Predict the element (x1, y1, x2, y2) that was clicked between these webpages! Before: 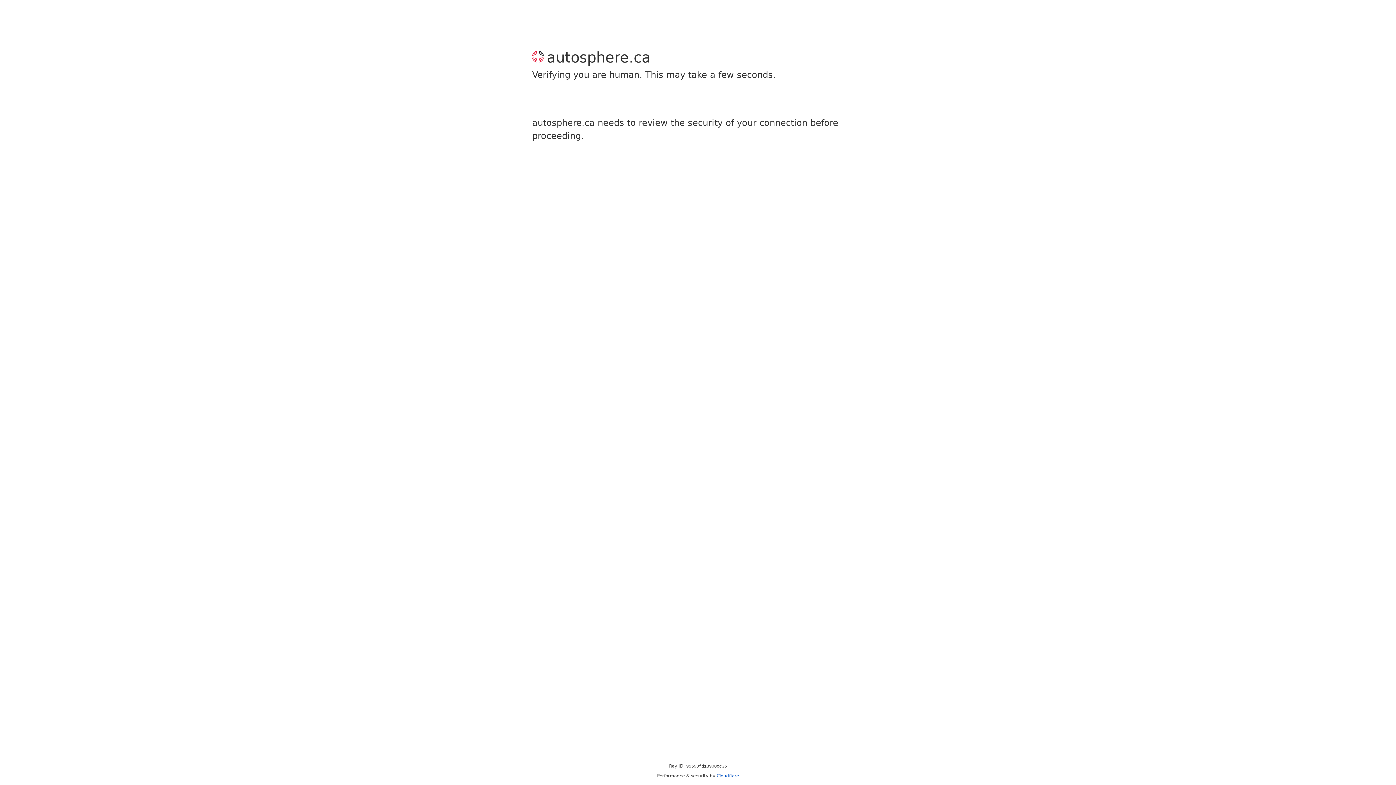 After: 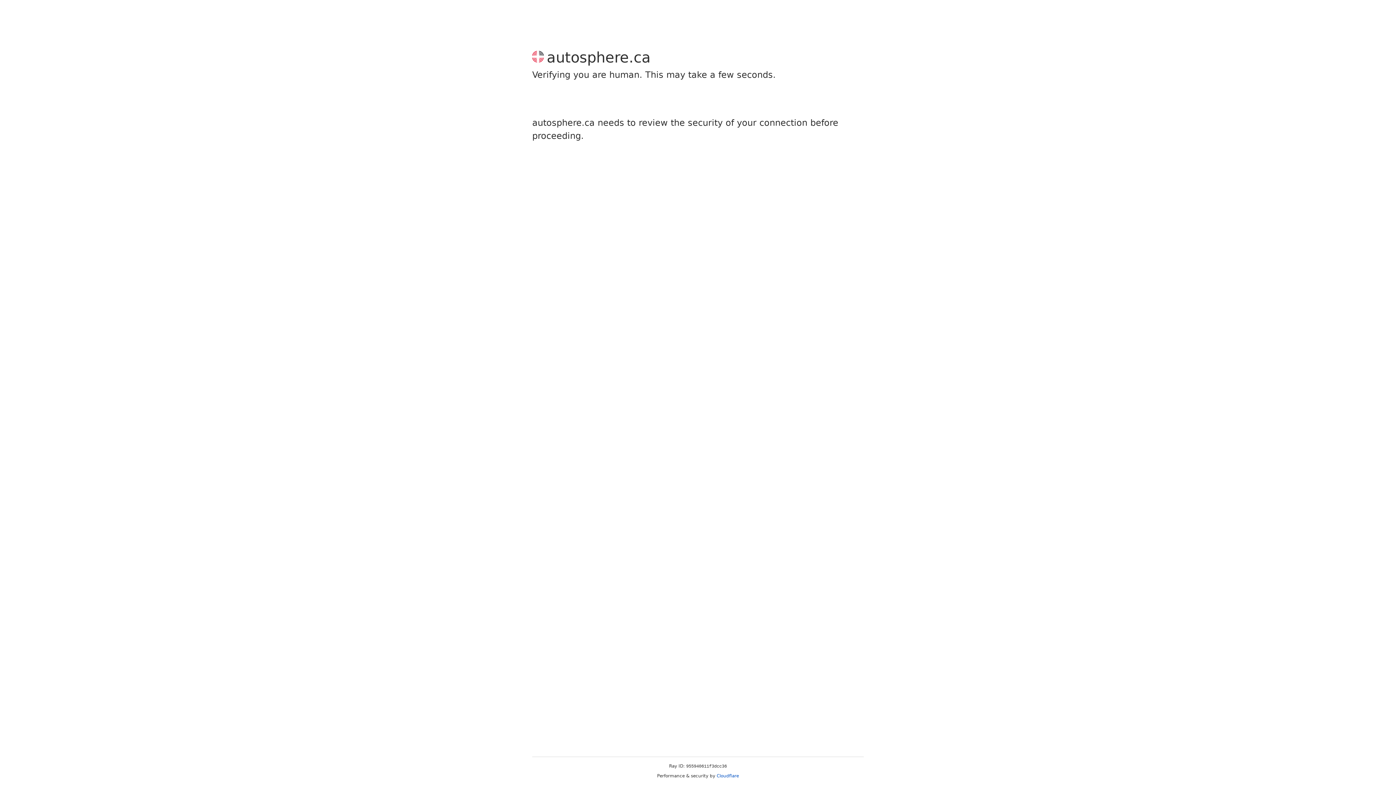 Action: label: Cloudflare bbox: (716, 773, 739, 778)